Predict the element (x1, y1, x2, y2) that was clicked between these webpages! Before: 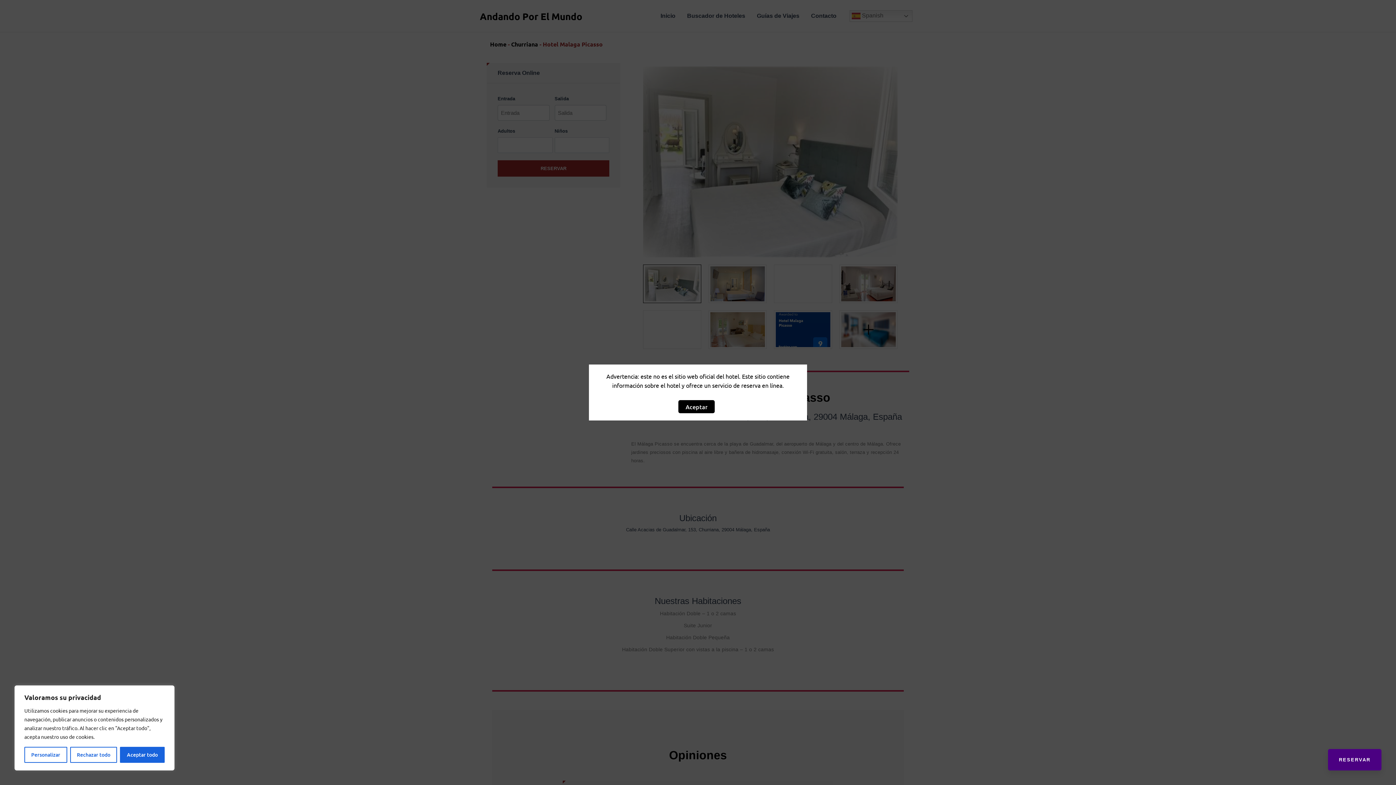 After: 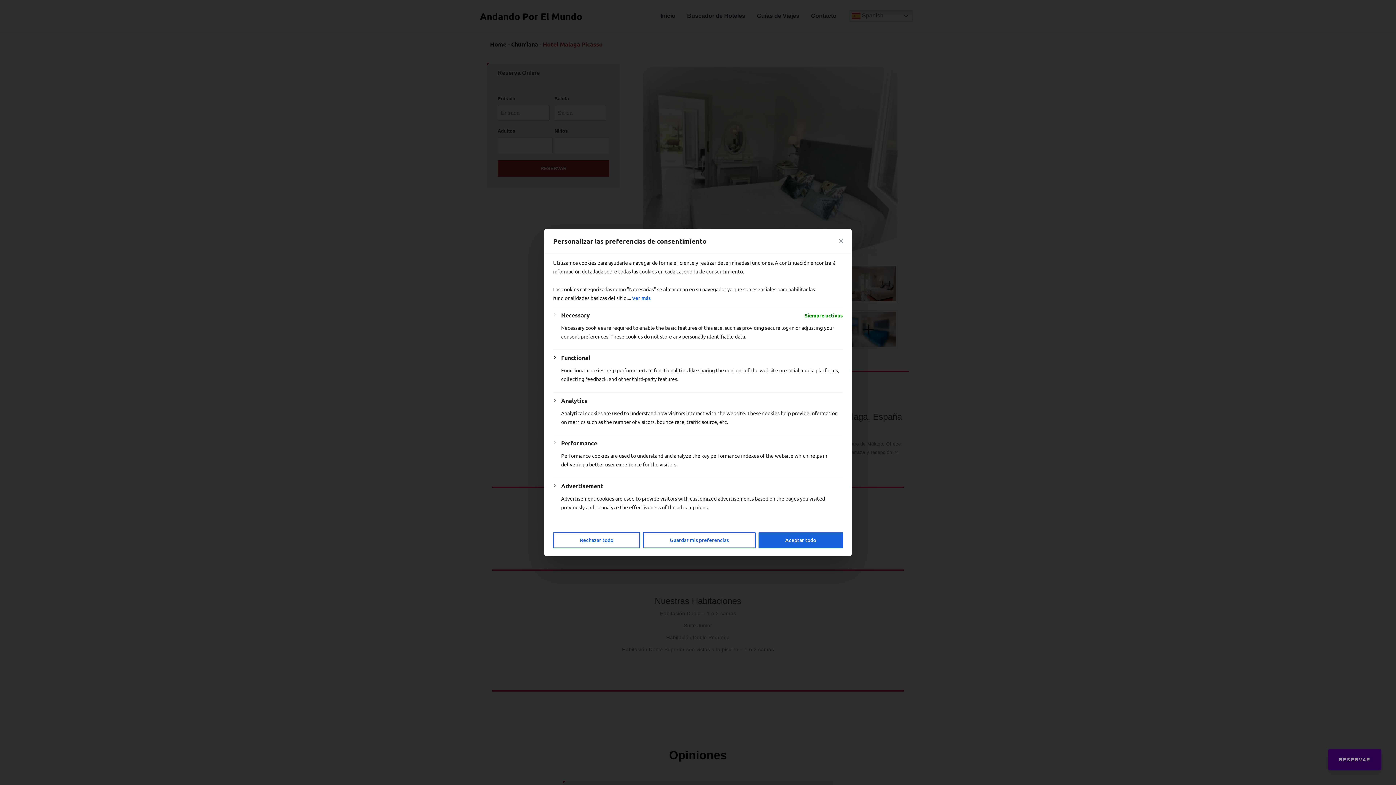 Action: bbox: (24, 747, 67, 763) label: Personalizar